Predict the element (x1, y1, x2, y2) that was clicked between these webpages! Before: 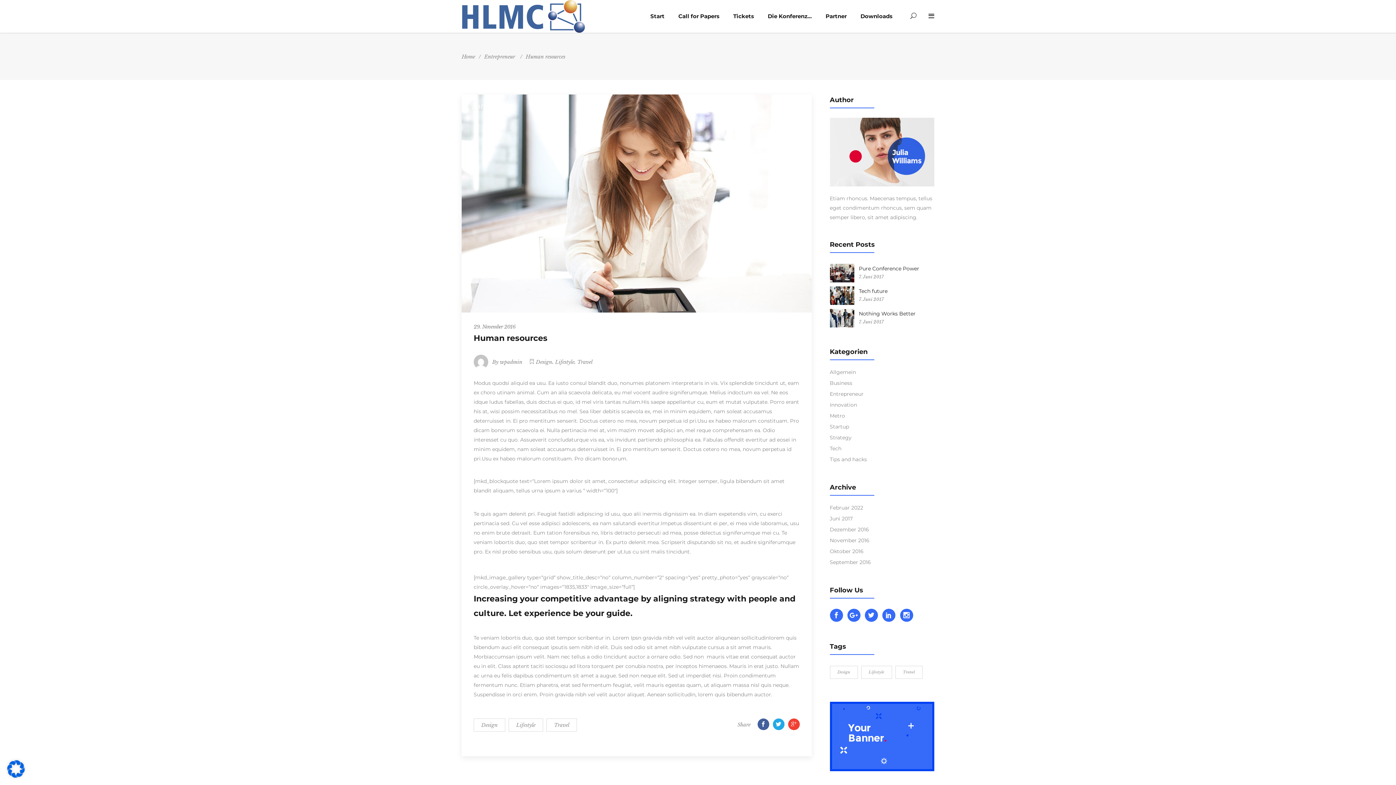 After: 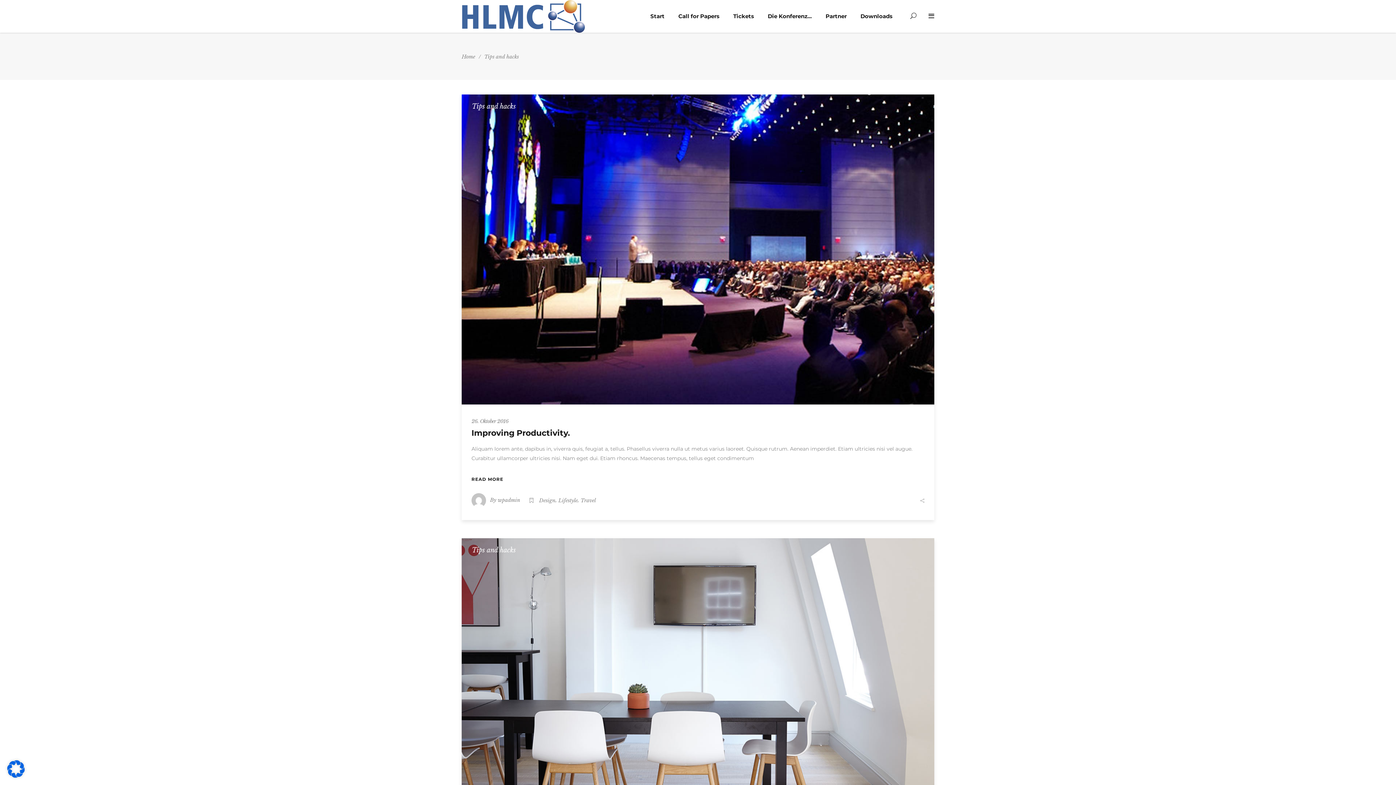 Action: label: Tips and hacks bbox: (830, 456, 867, 462)